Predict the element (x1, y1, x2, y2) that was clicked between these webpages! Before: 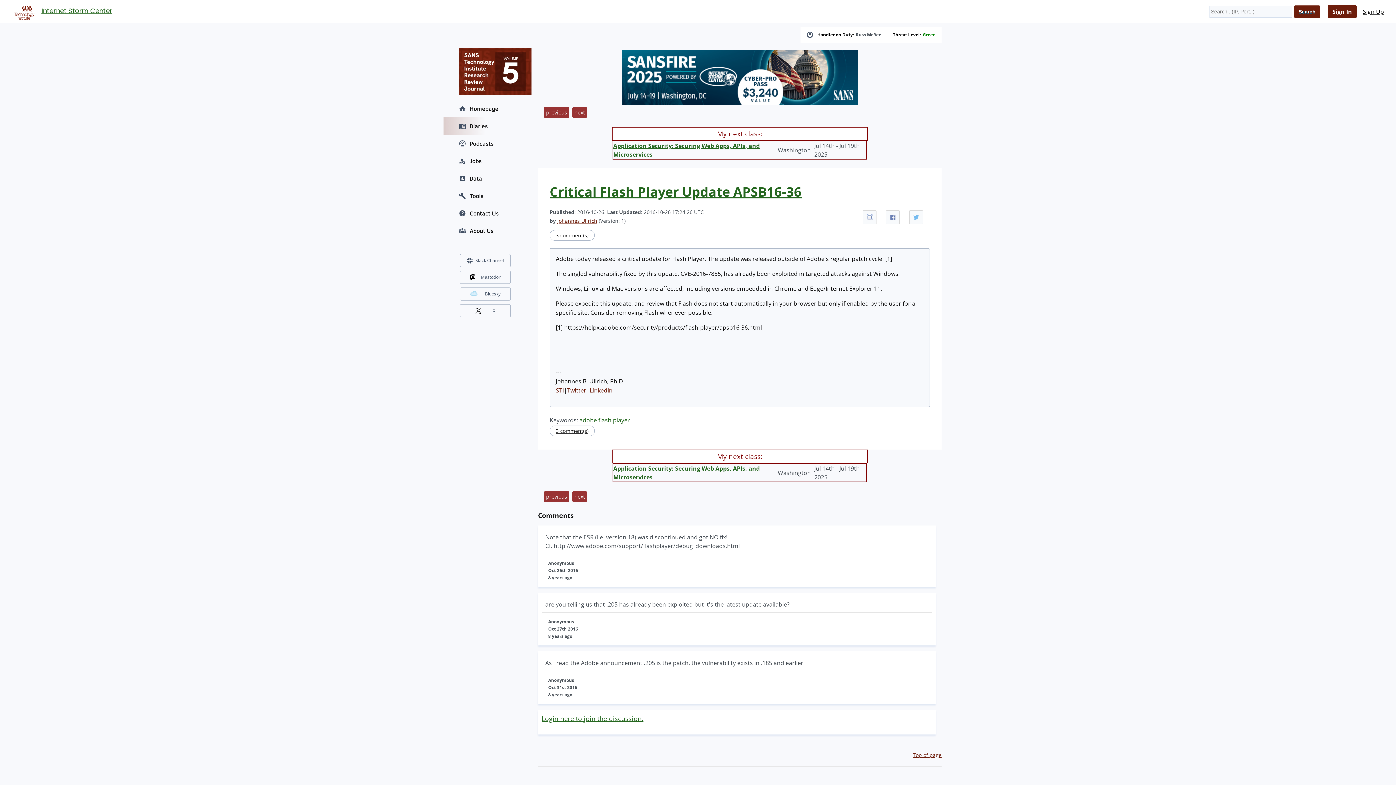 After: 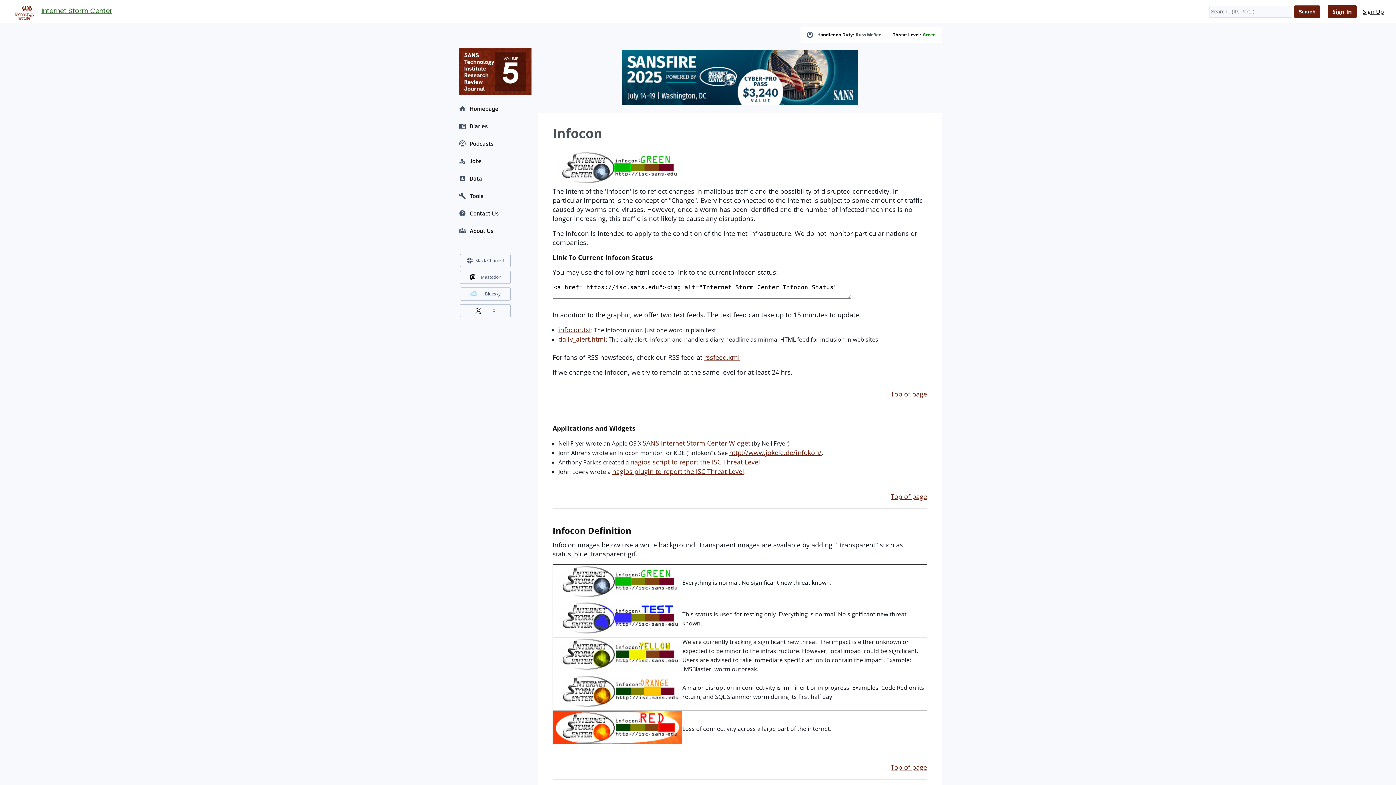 Action: label: Green bbox: (922, 32, 936, 37)